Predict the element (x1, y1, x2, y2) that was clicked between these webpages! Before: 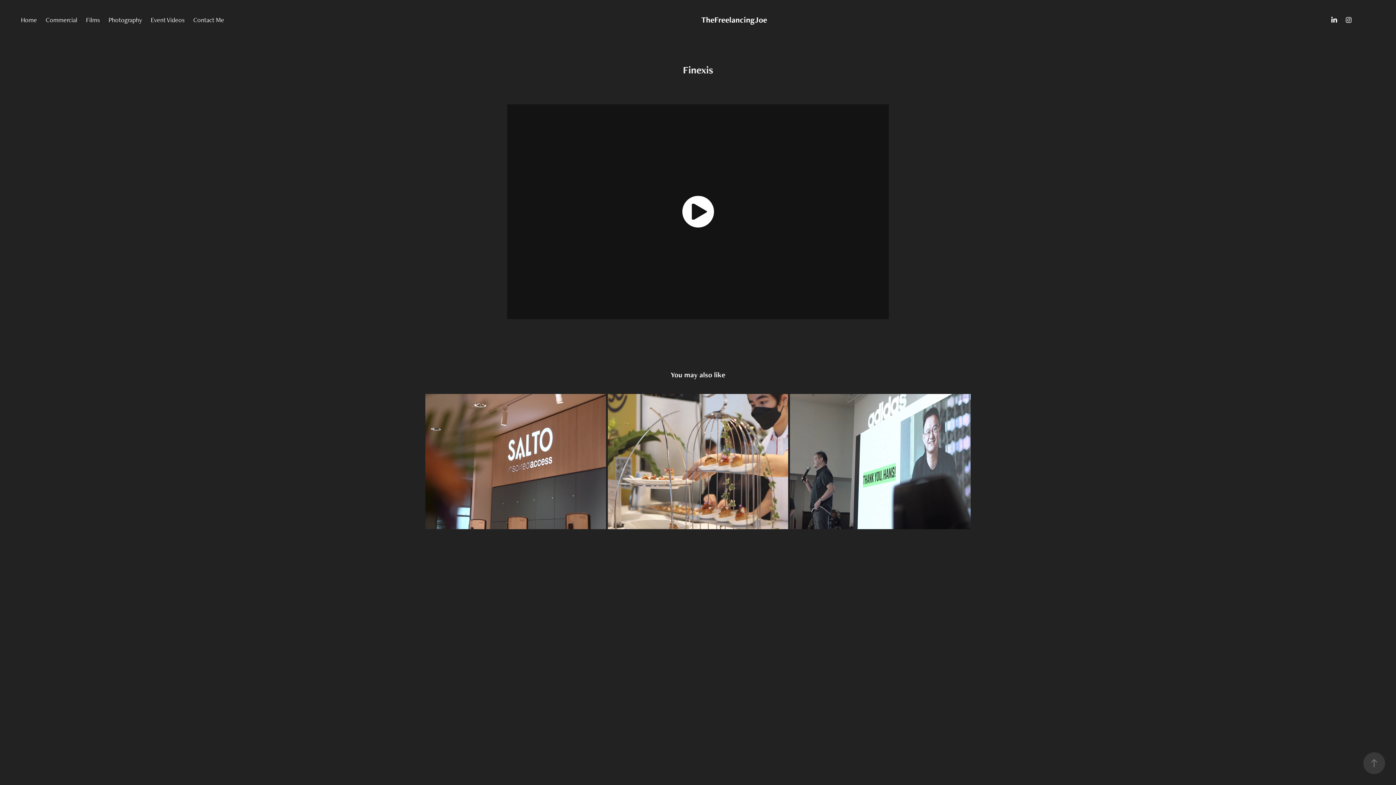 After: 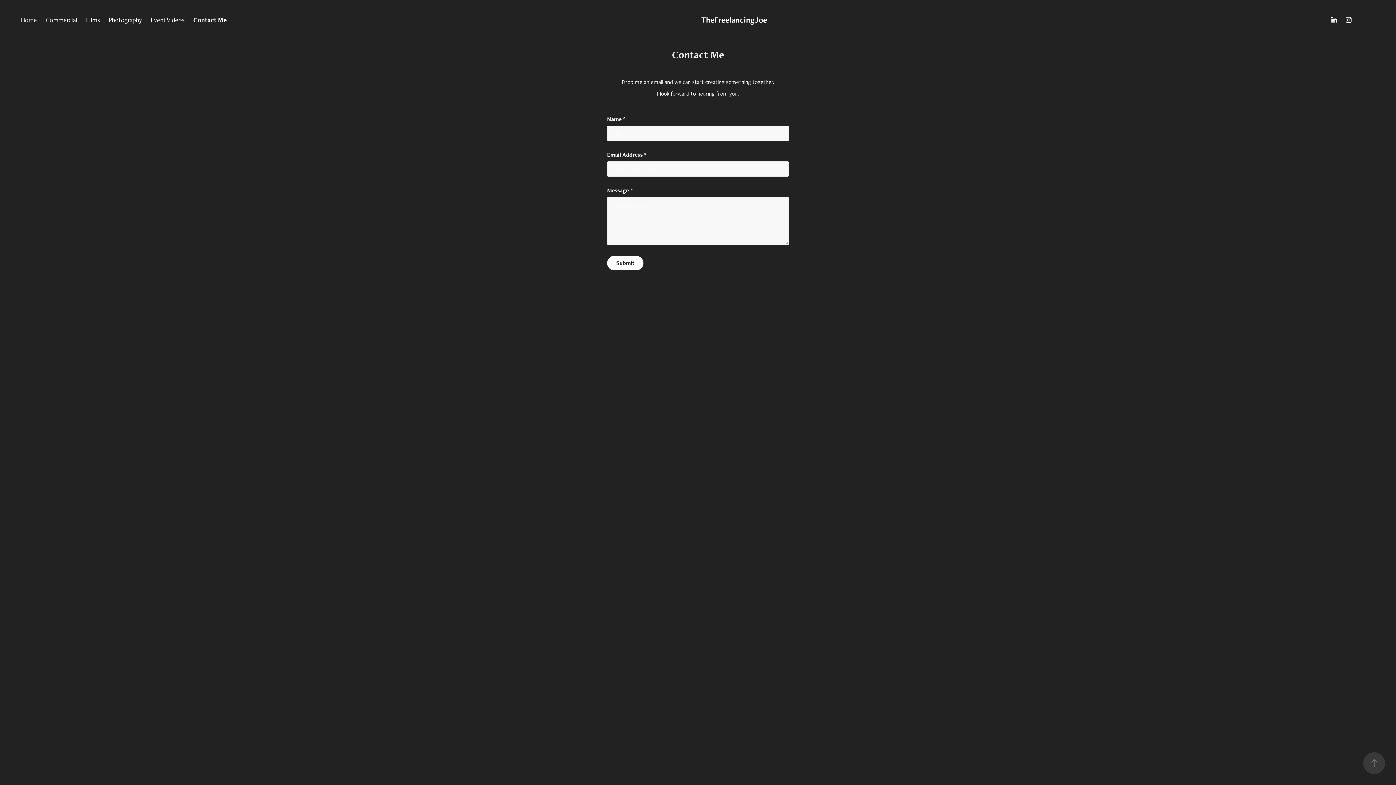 Action: bbox: (193, 15, 224, 23) label: Contact Me